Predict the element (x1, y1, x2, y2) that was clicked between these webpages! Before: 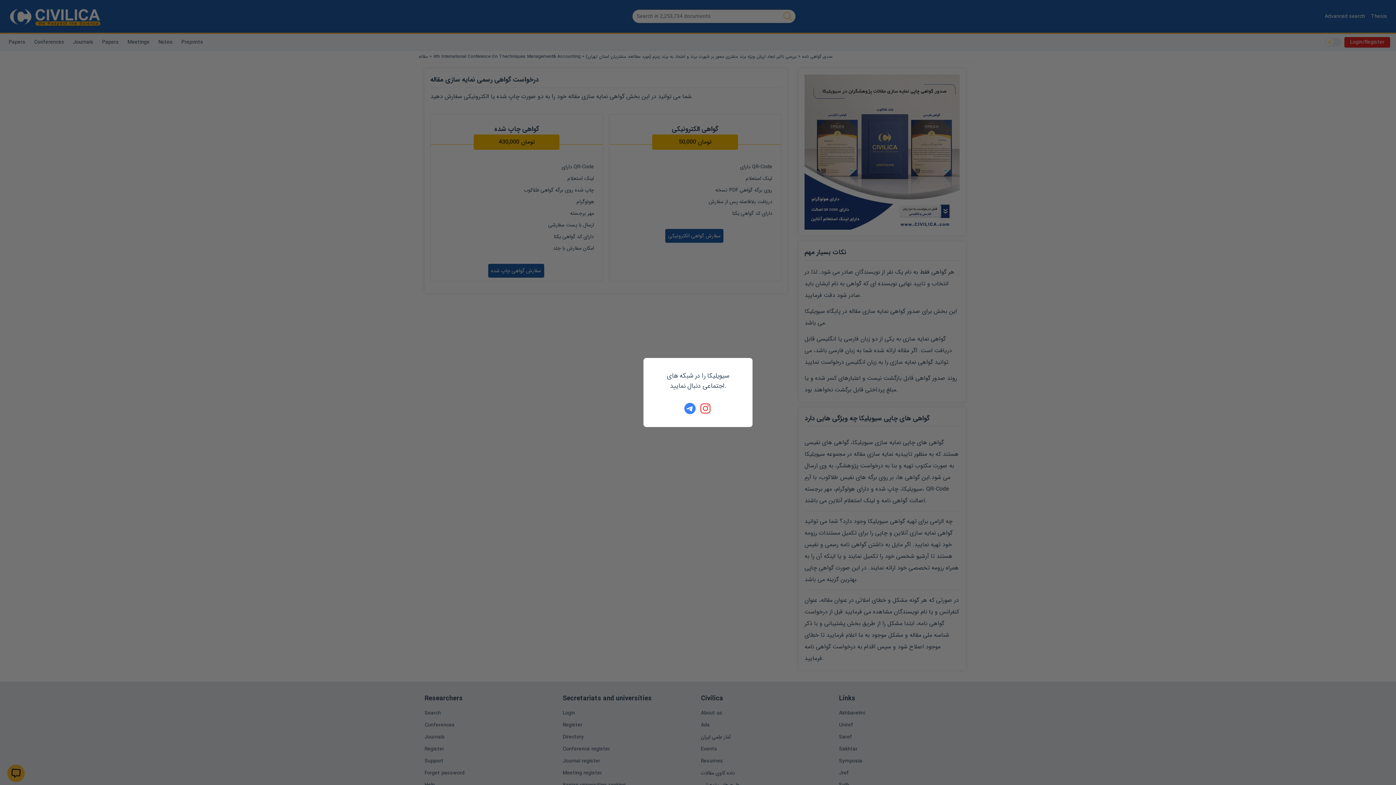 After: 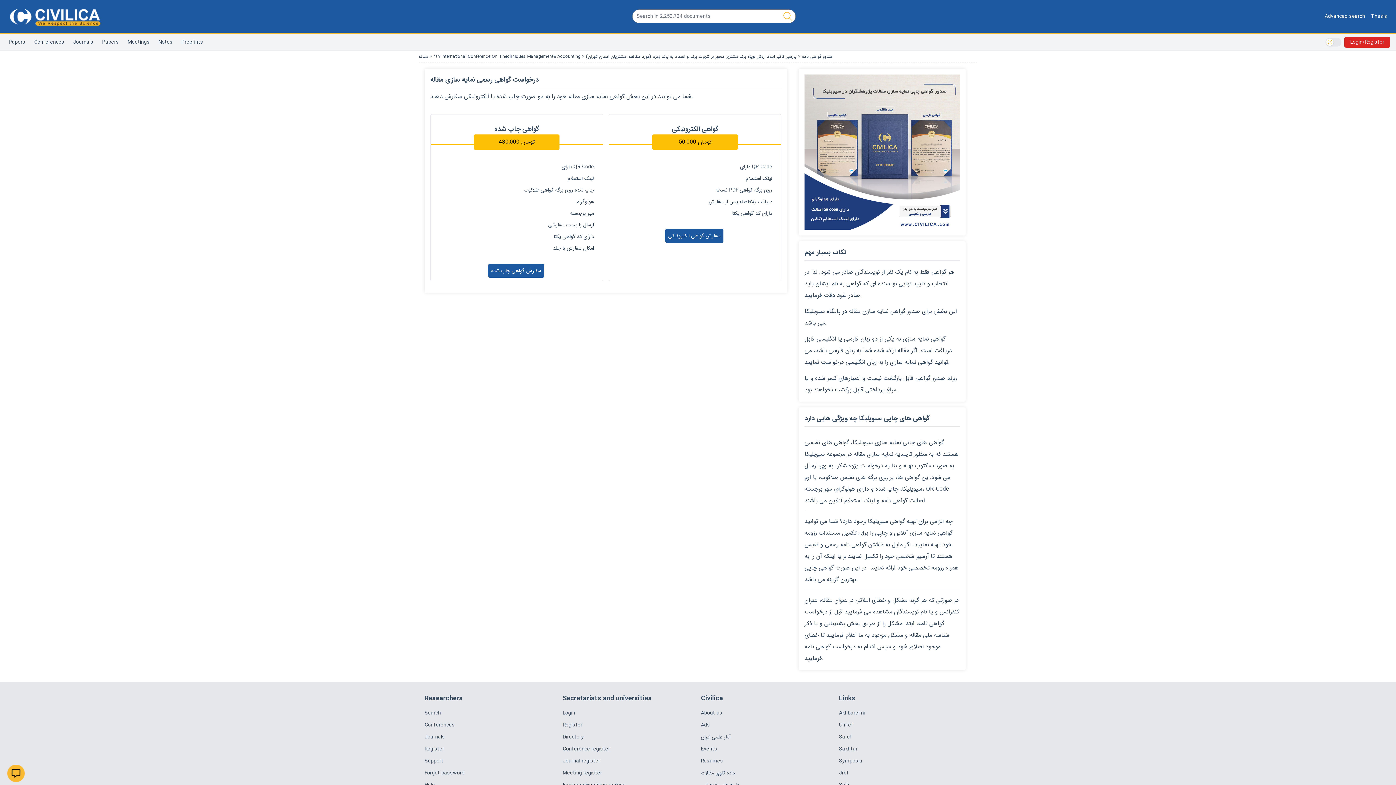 Action: bbox: (700, 402, 712, 414)